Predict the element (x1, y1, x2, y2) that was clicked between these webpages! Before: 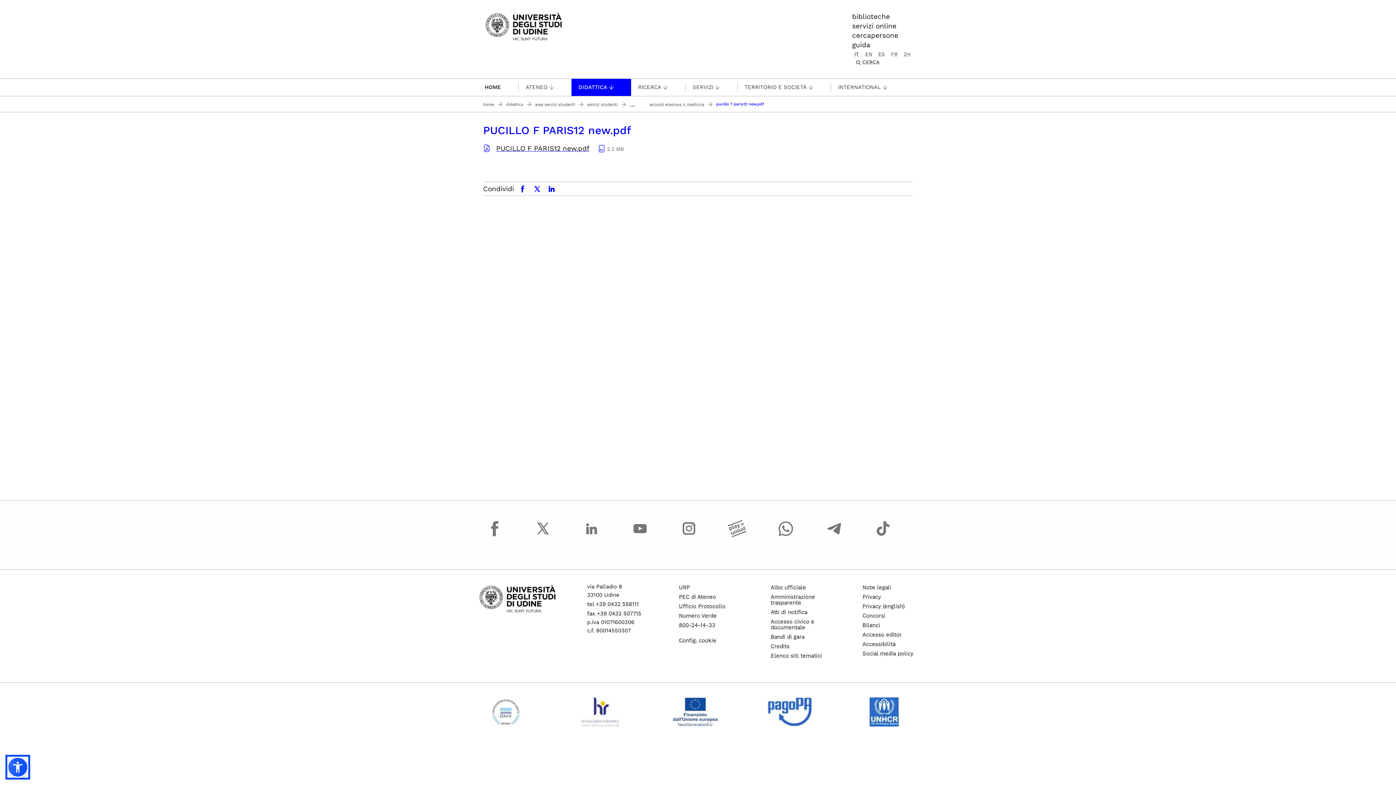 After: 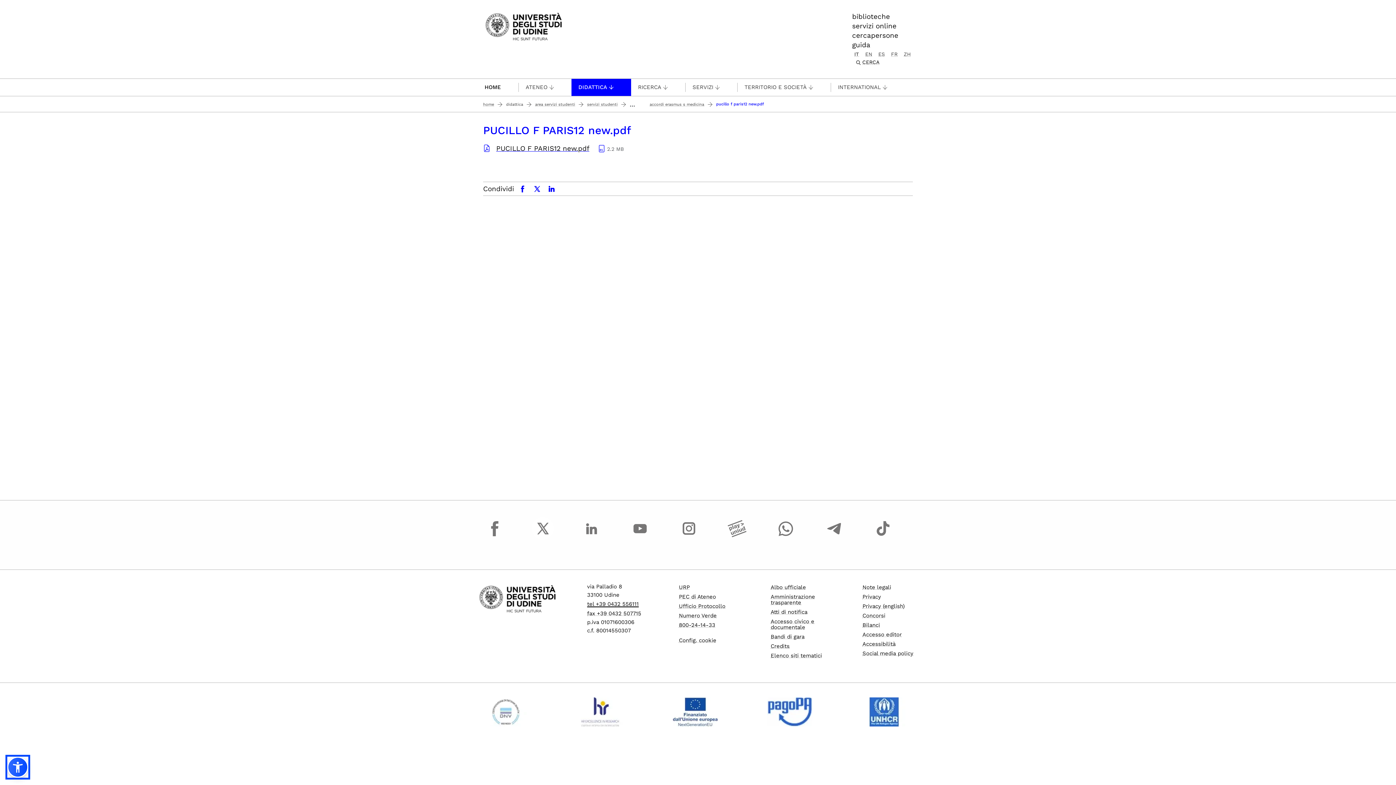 Action: label: tel +39 0432 556111 bbox: (587, 600, 638, 607)